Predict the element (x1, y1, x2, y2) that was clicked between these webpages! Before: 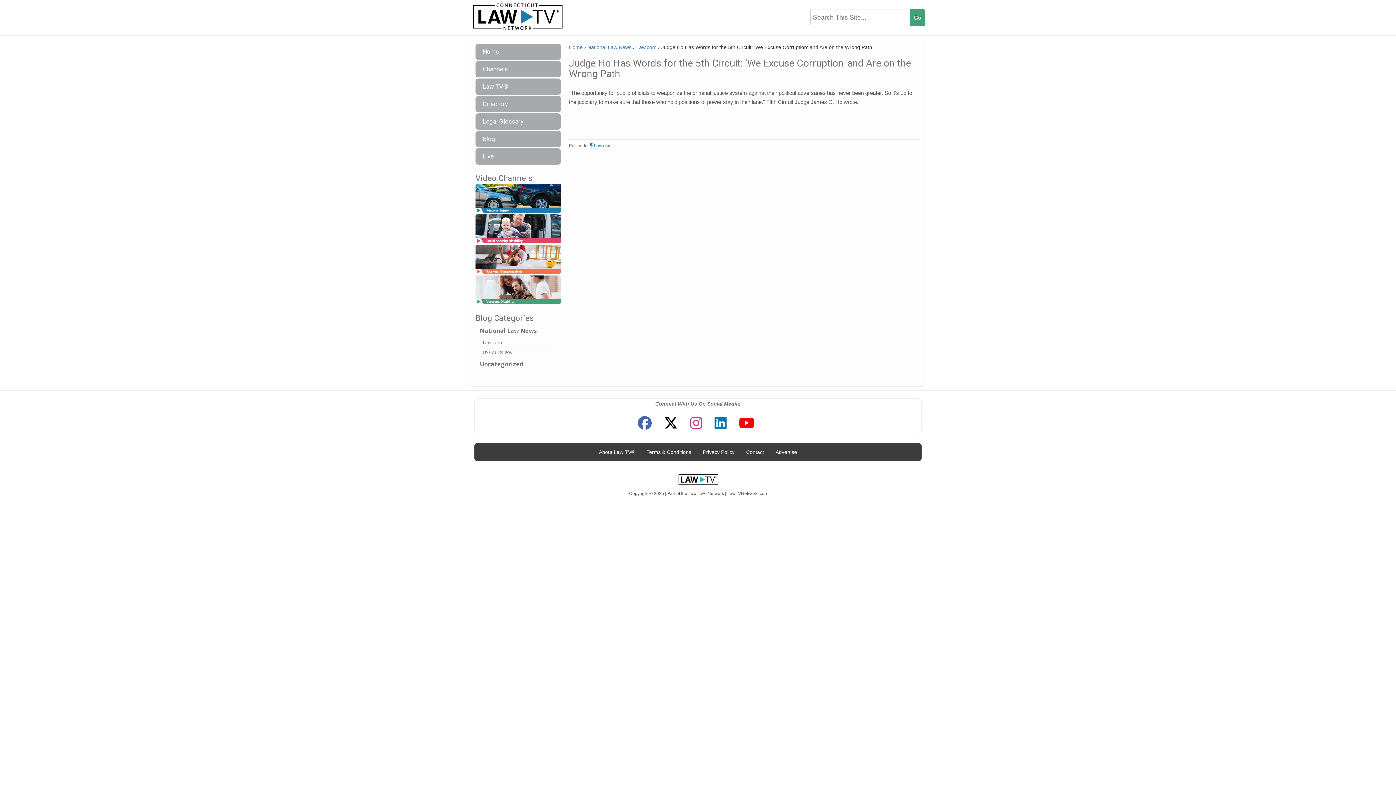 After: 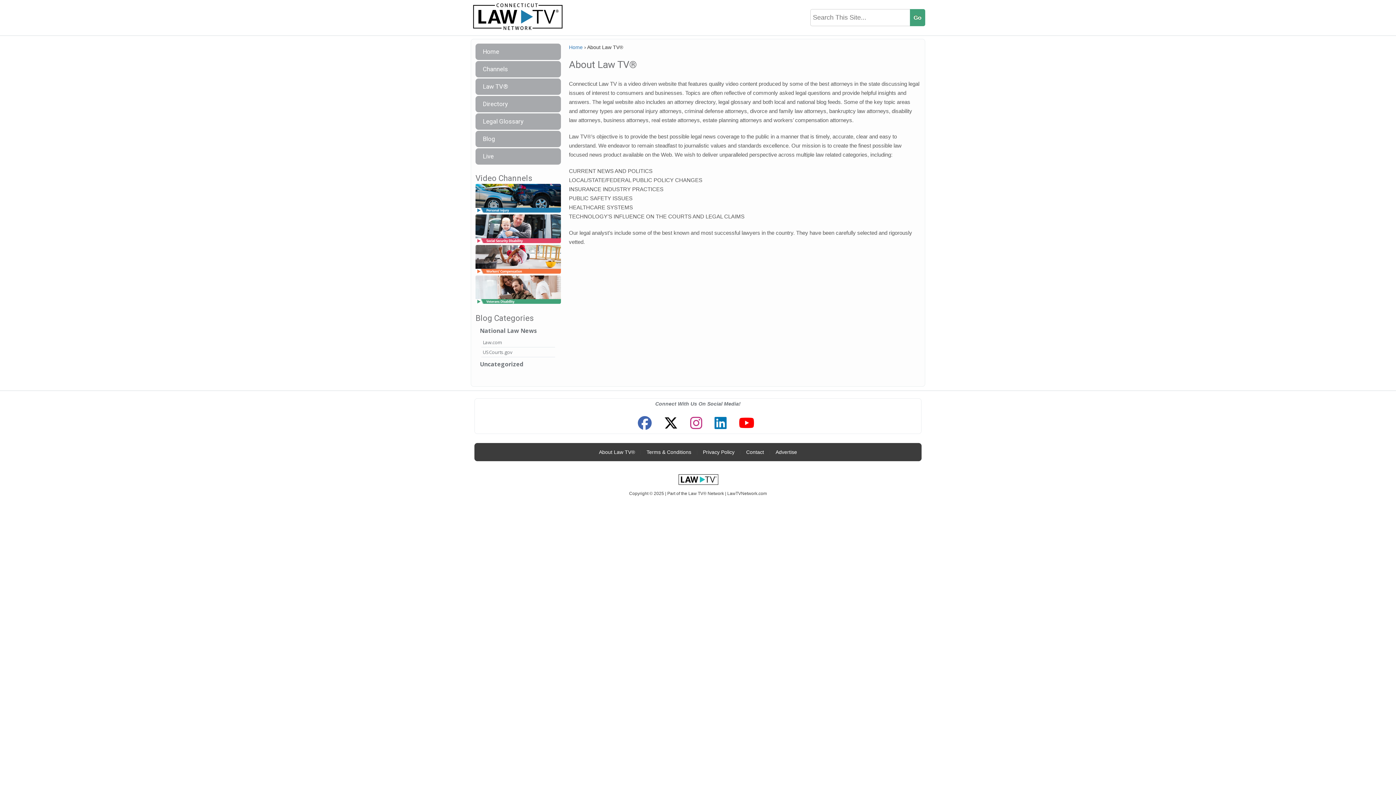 Action: label: About Law TV® bbox: (595, 445, 638, 459)